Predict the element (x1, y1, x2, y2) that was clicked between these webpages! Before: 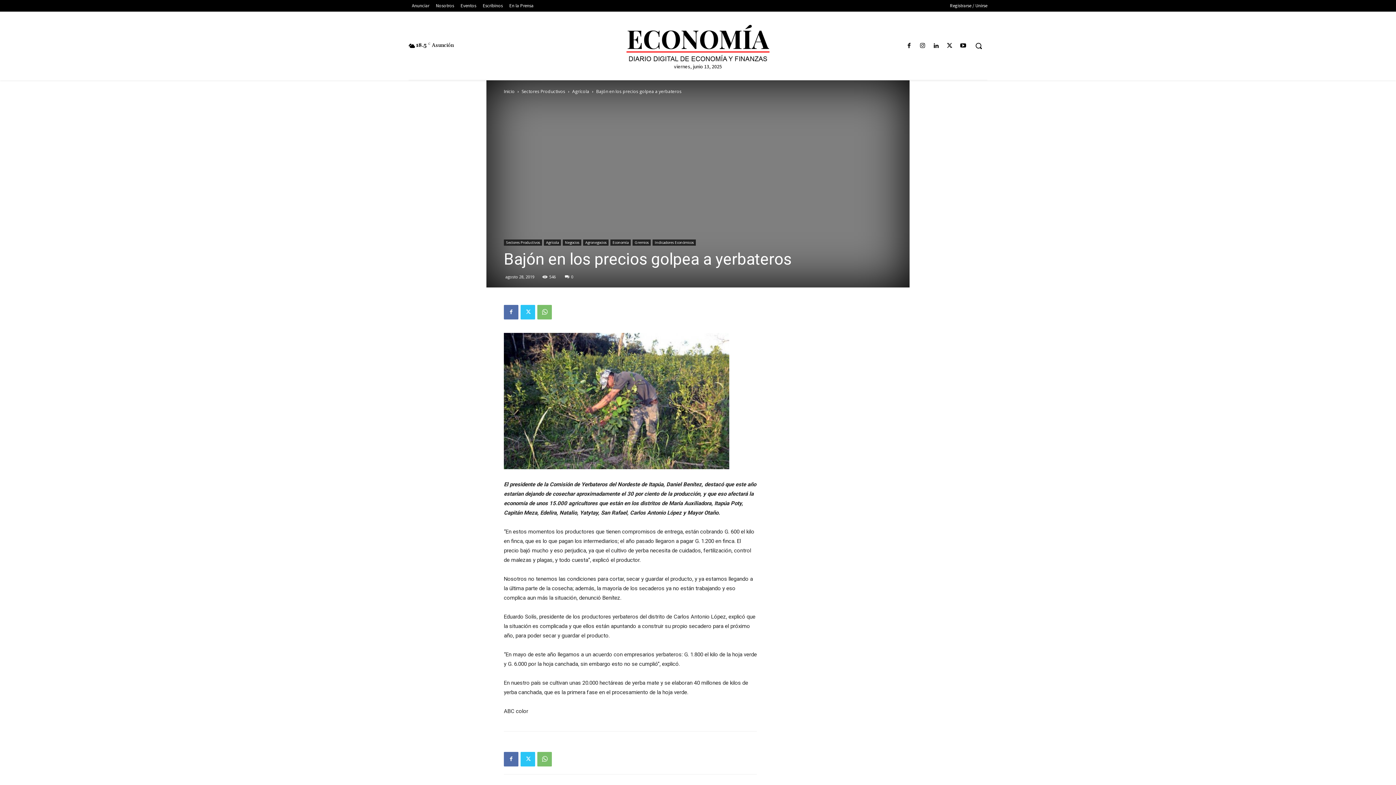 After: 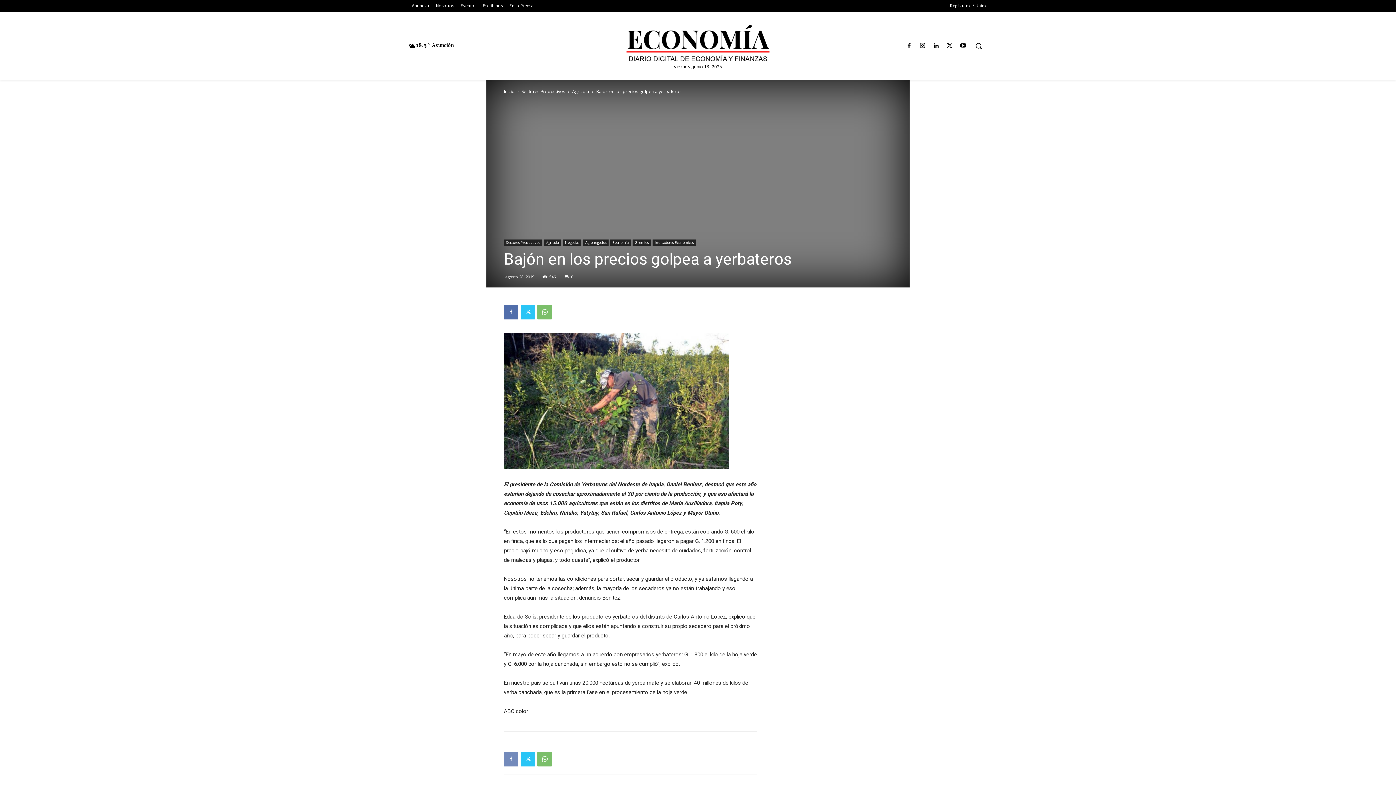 Action: bbox: (504, 752, 518, 766)